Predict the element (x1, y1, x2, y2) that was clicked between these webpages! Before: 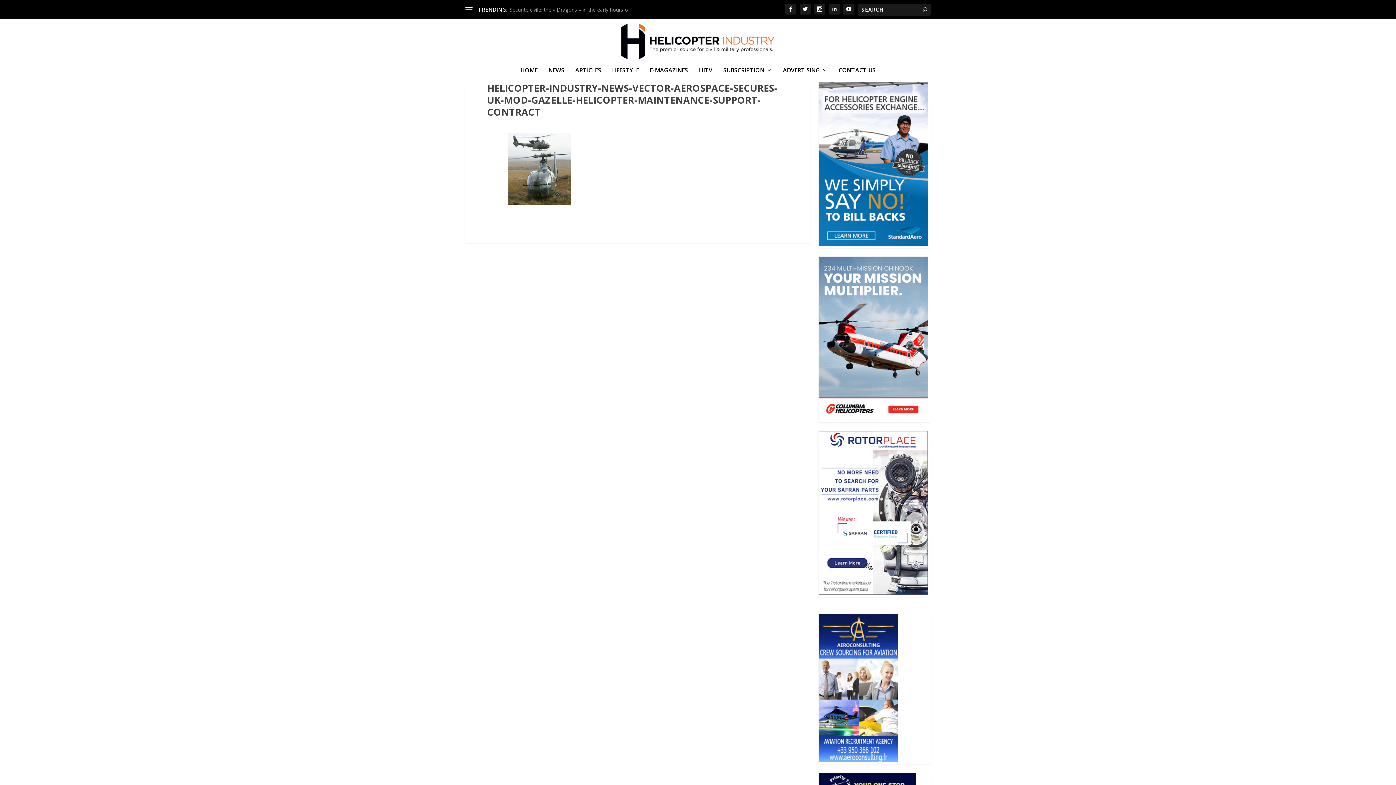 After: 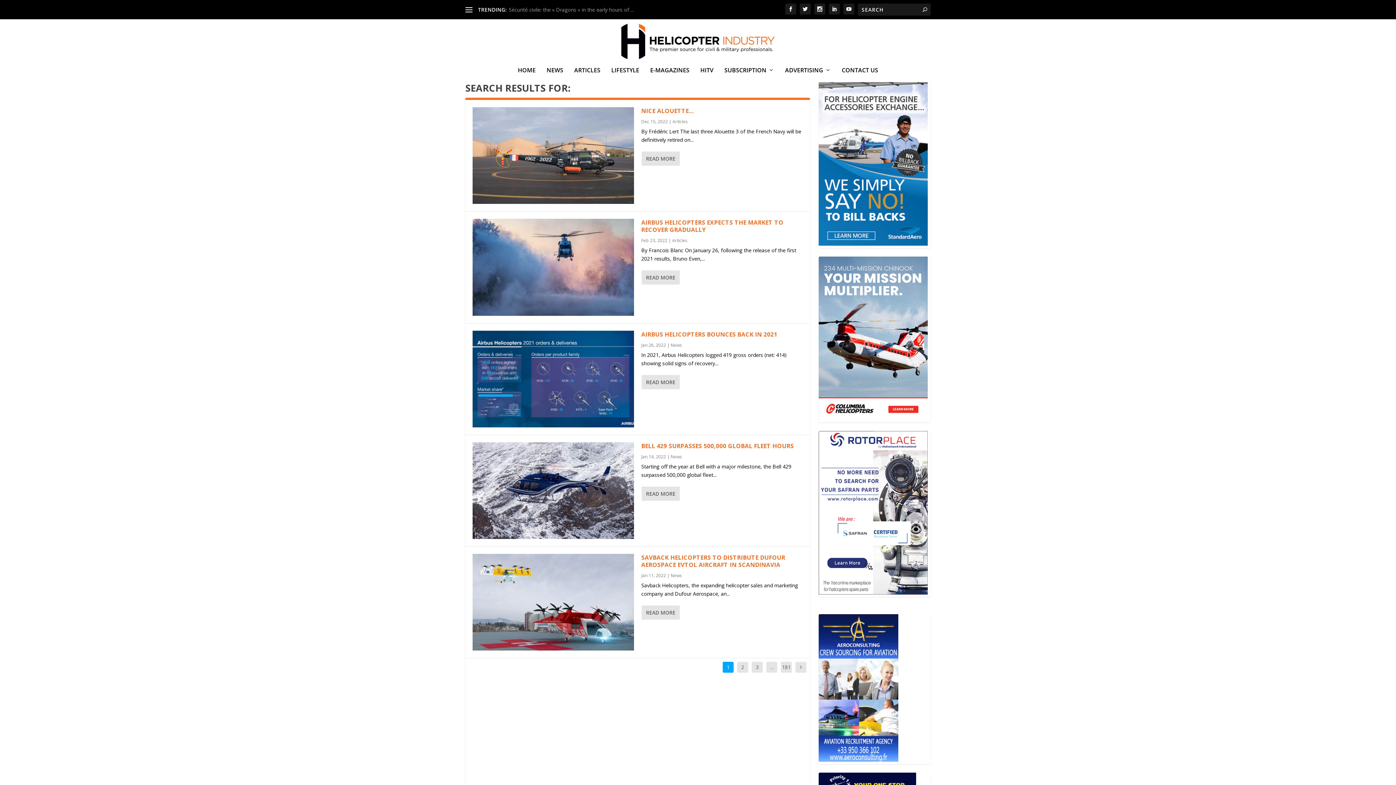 Action: bbox: (922, 6, 927, 13)